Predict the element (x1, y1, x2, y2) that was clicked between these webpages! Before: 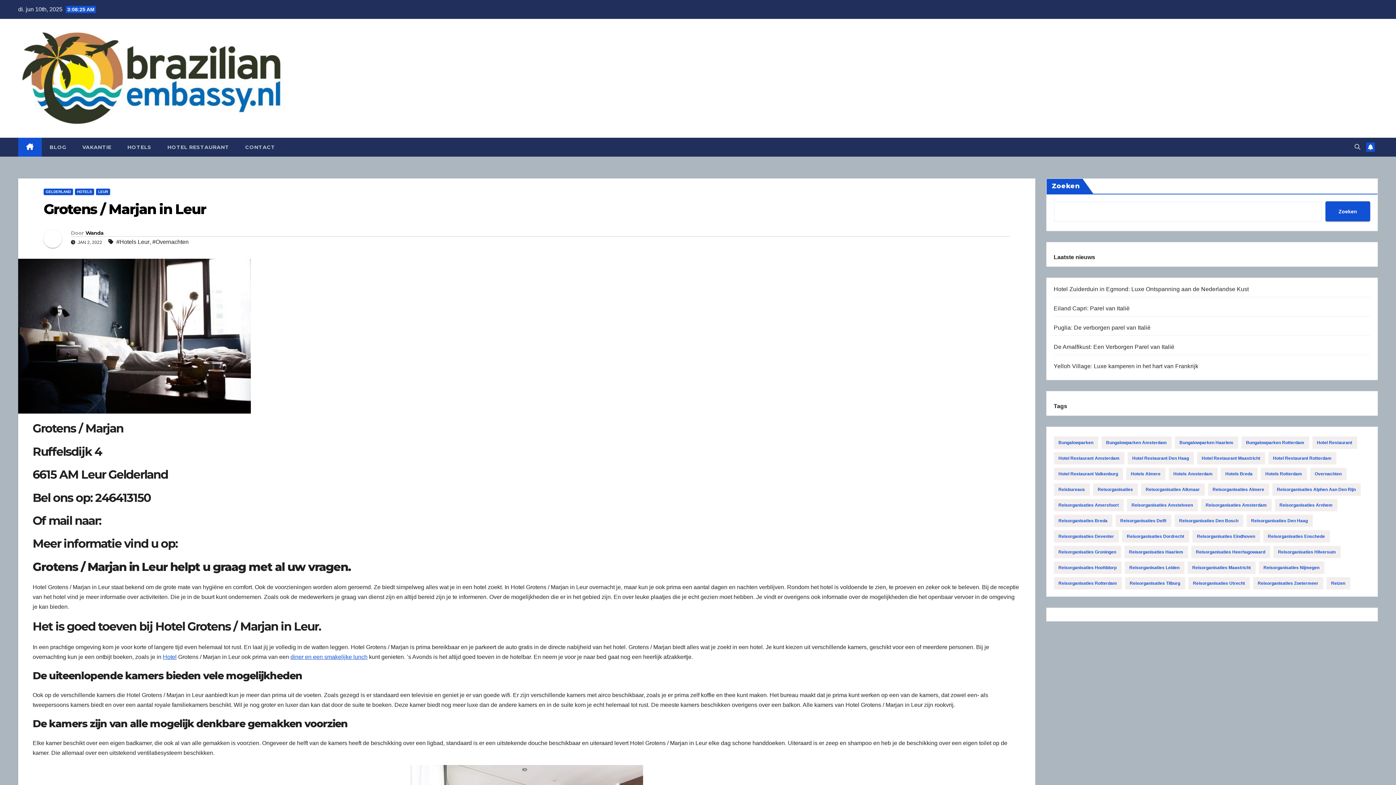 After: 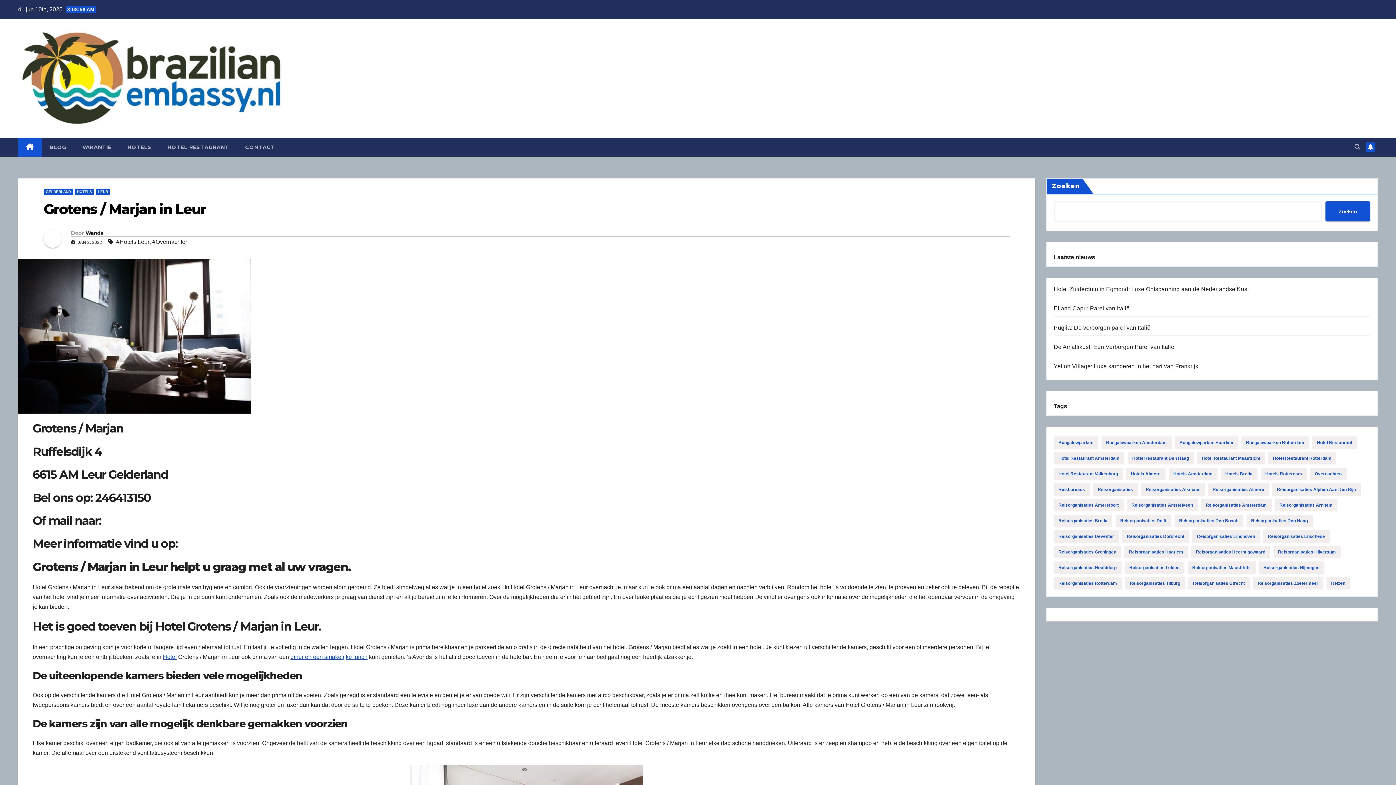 Action: bbox: (43, 200, 205, 217) label: Grotens / Marjan in Leur